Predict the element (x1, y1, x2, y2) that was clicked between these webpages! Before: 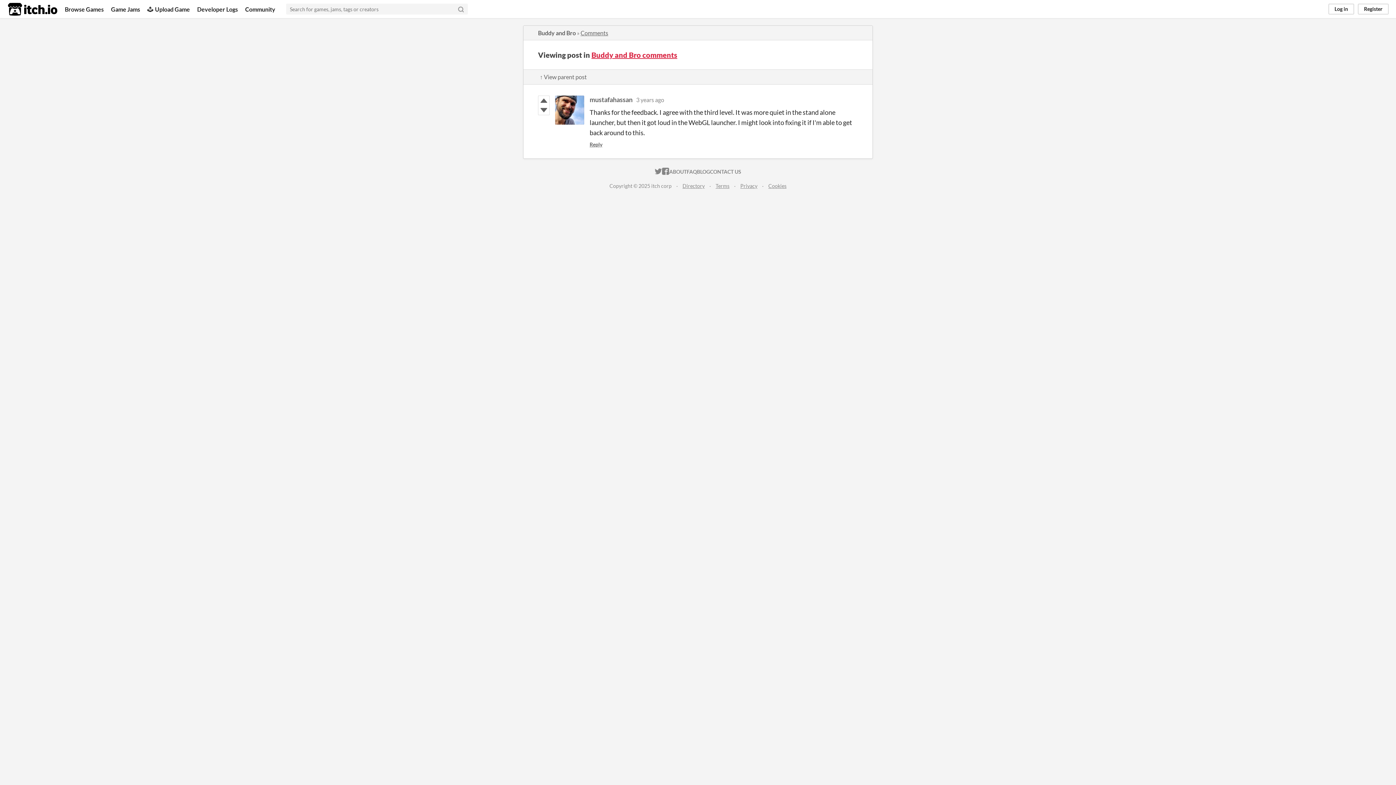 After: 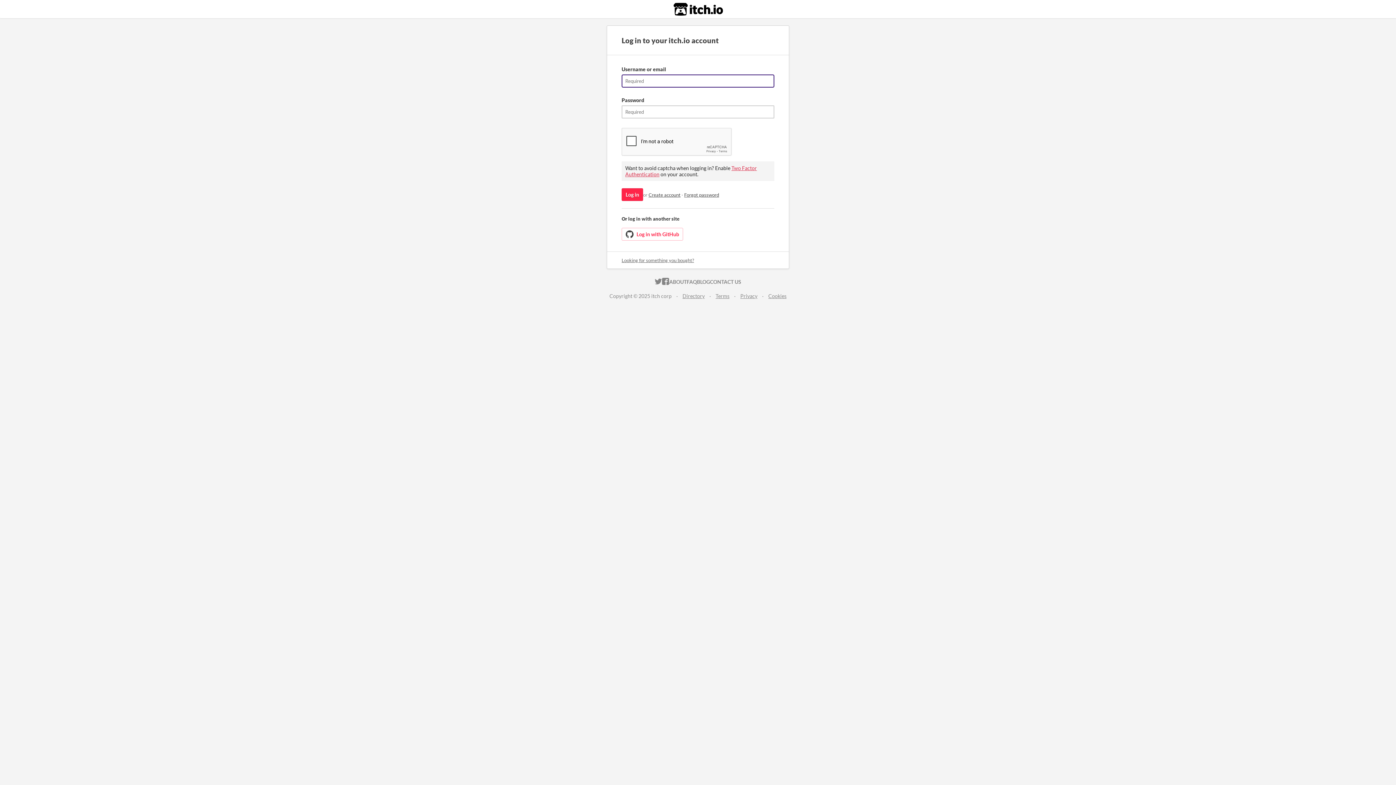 Action: label: Reply bbox: (589, 141, 602, 147)